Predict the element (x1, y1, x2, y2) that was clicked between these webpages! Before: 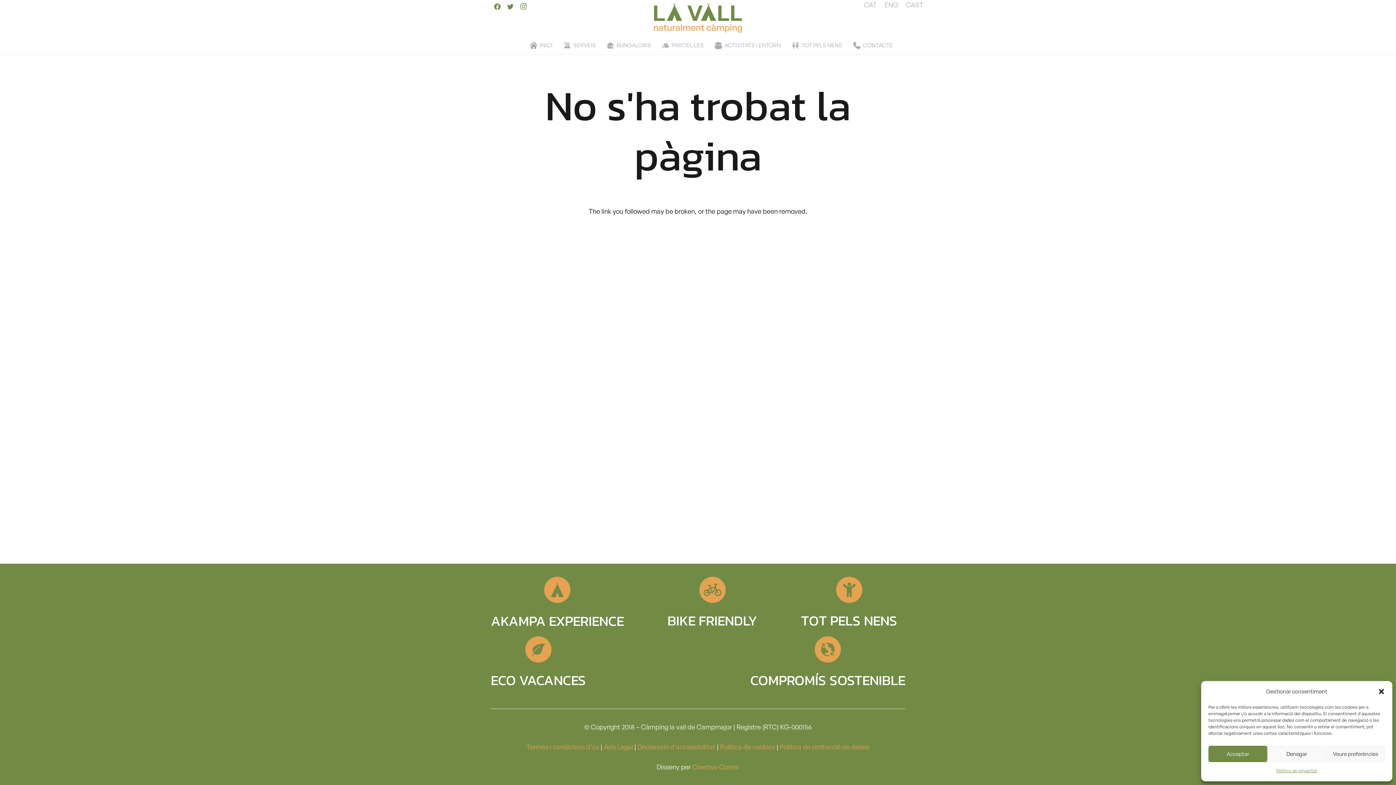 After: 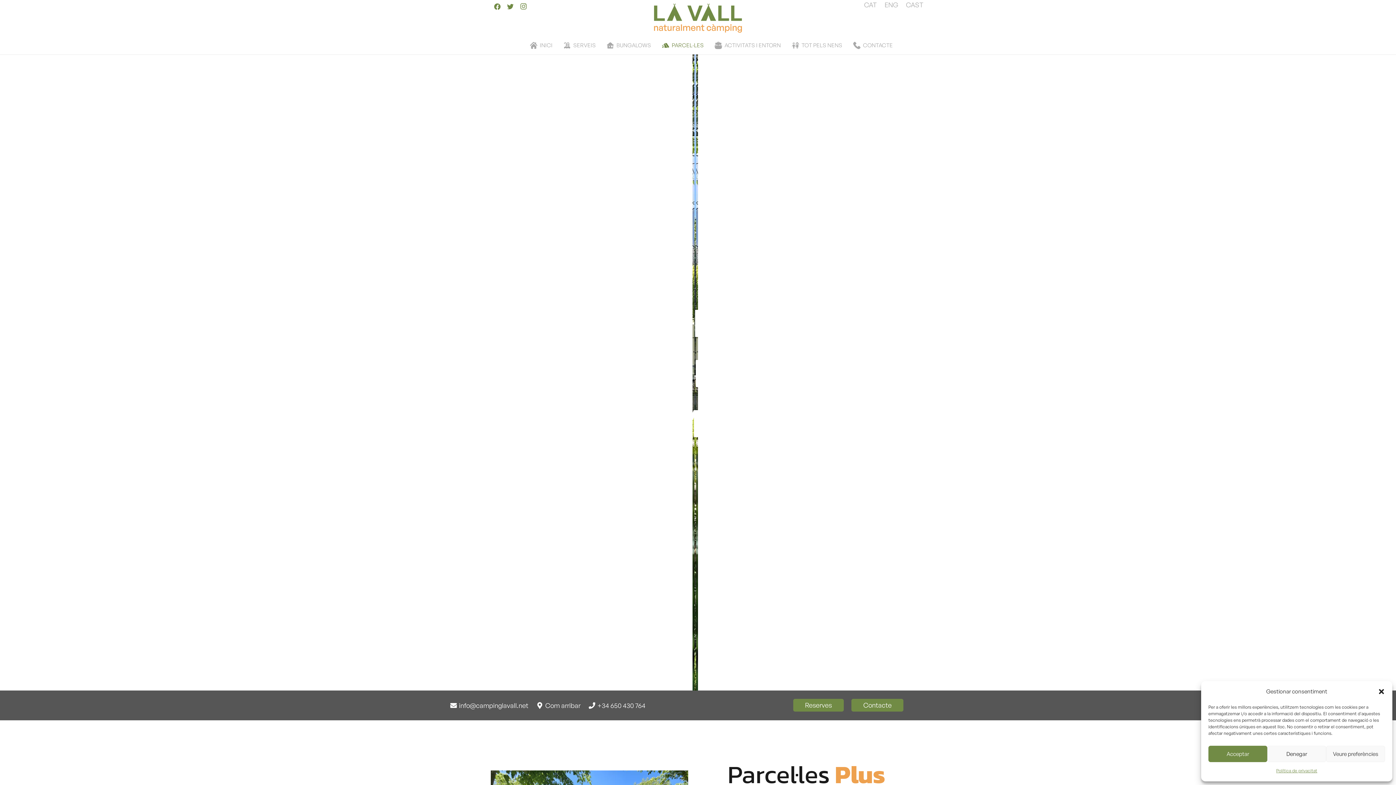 Action: bbox: (656, 36, 709, 54) label: PARCEL·LES